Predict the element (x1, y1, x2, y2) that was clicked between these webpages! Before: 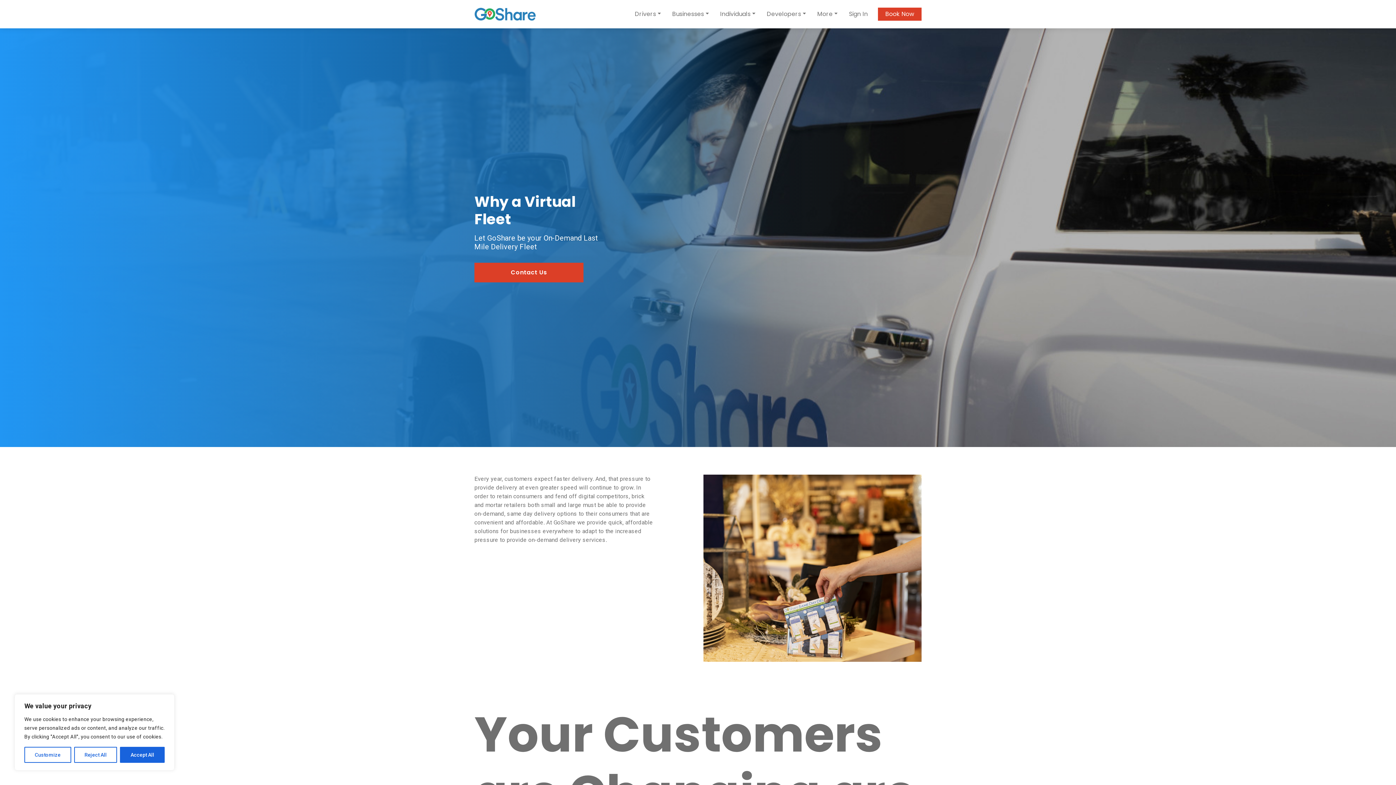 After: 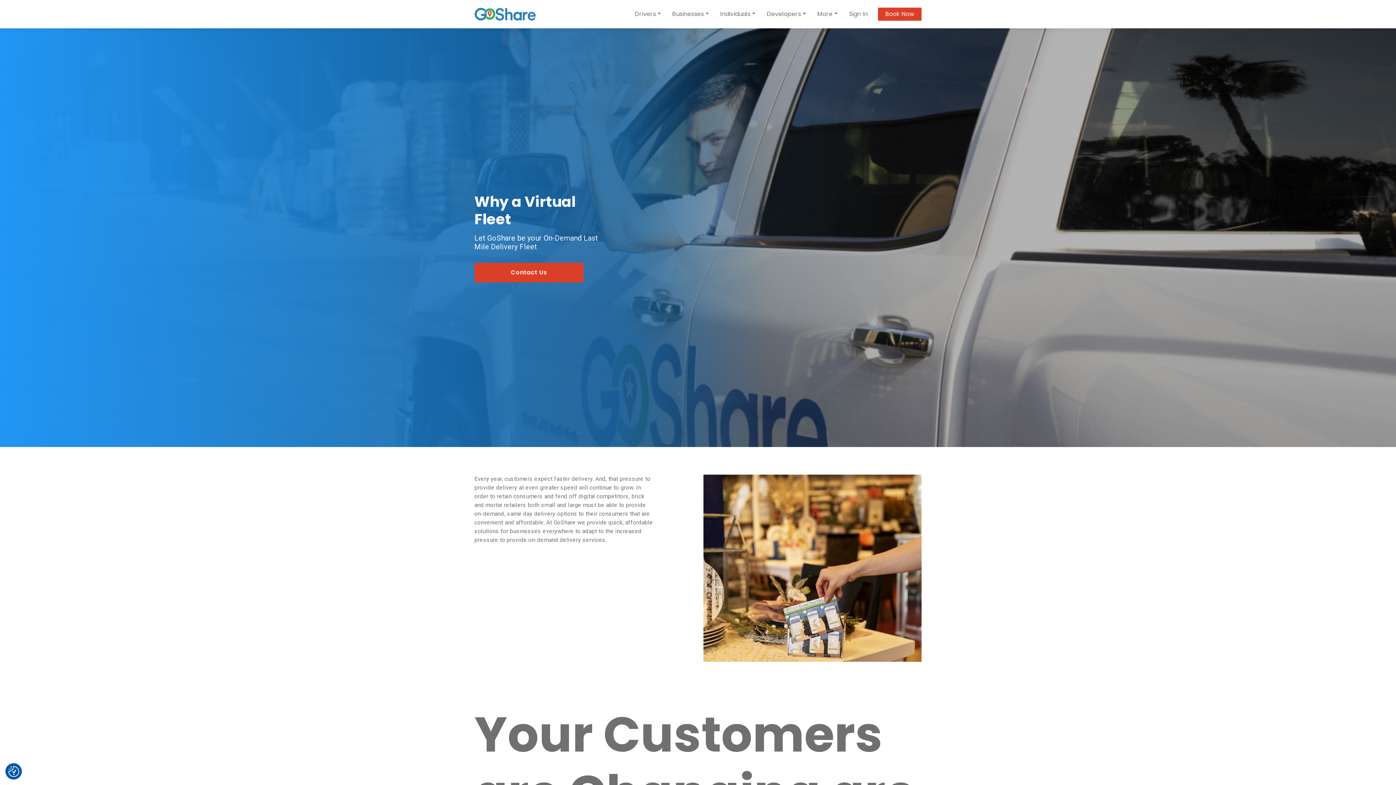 Action: label: Accept All bbox: (120, 747, 164, 763)